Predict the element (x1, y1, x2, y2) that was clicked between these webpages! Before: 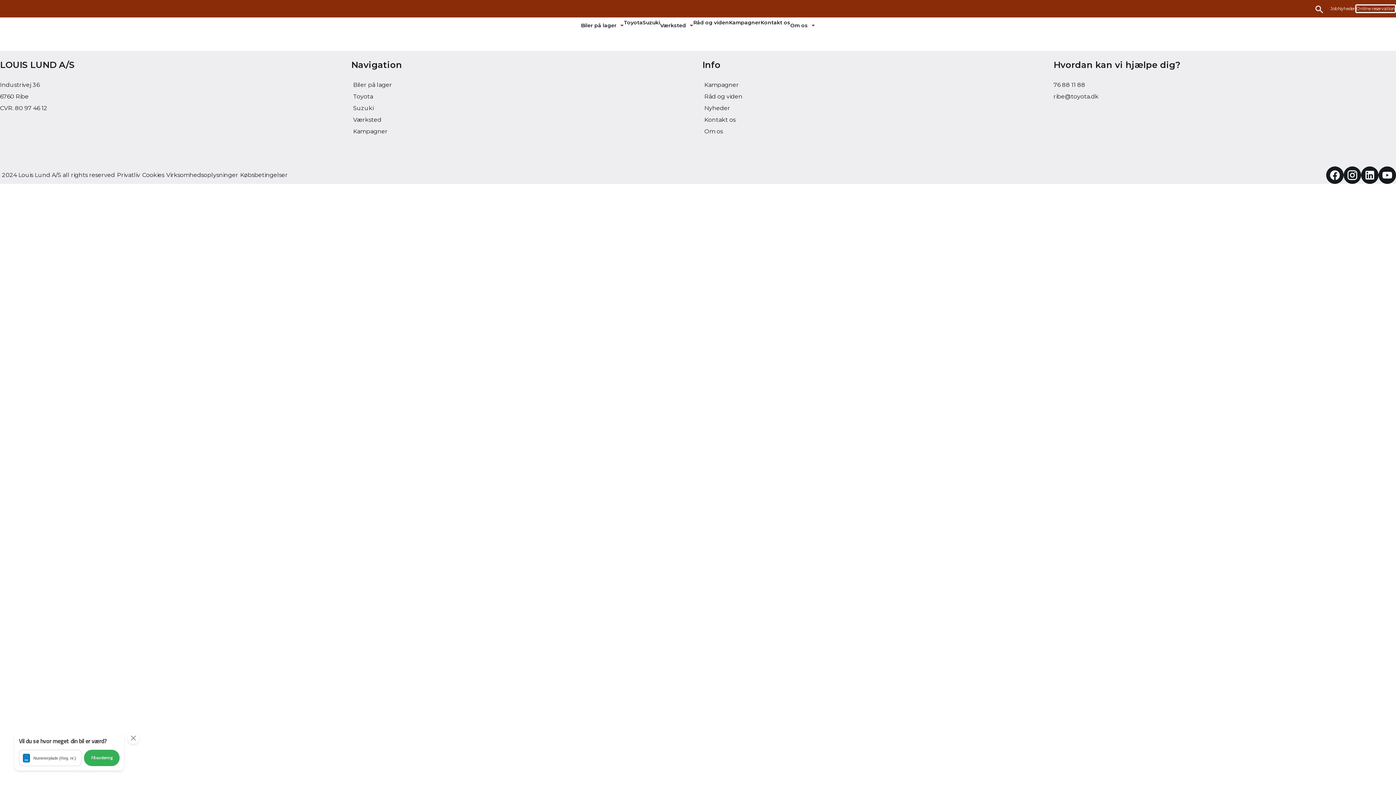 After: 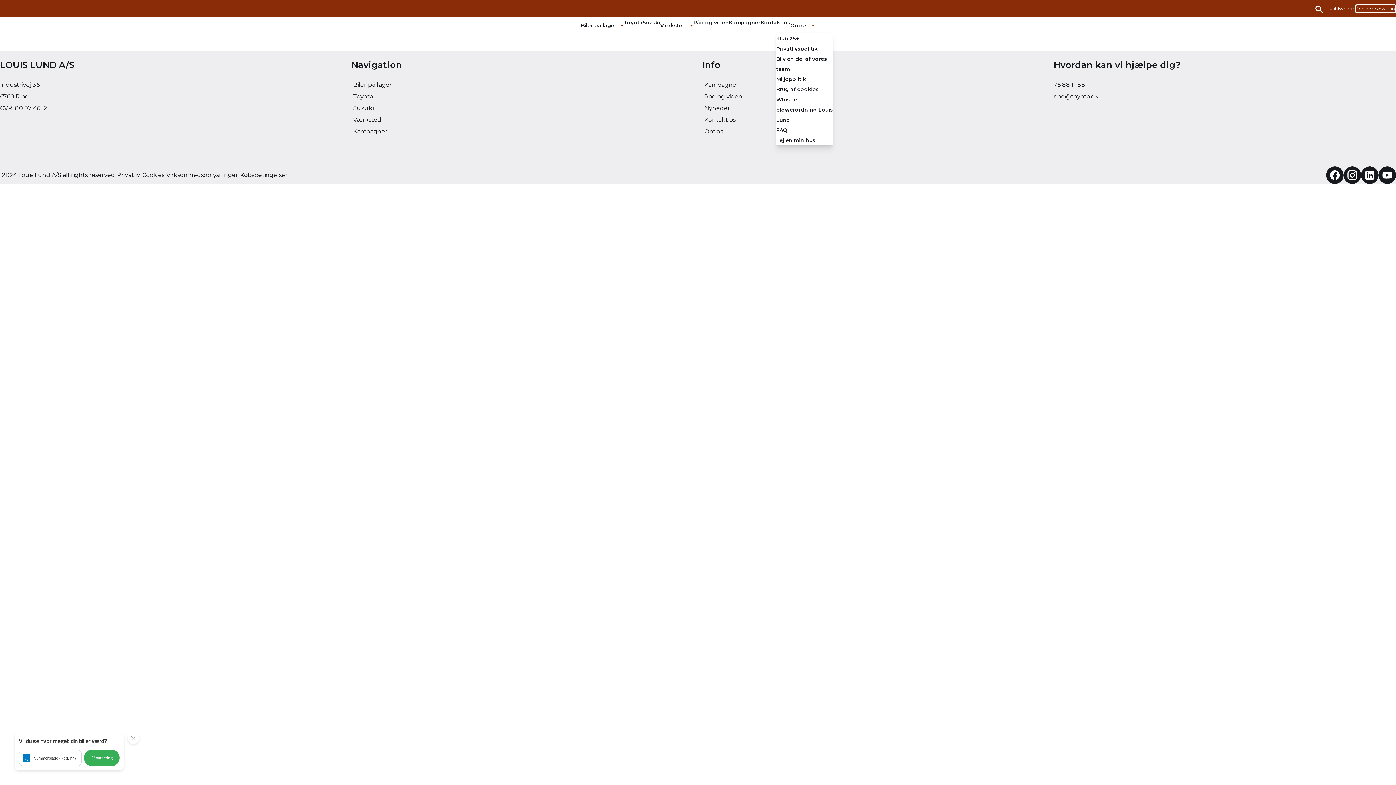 Action: label: Fold undermenu ud bbox: (808, 17, 818, 33)